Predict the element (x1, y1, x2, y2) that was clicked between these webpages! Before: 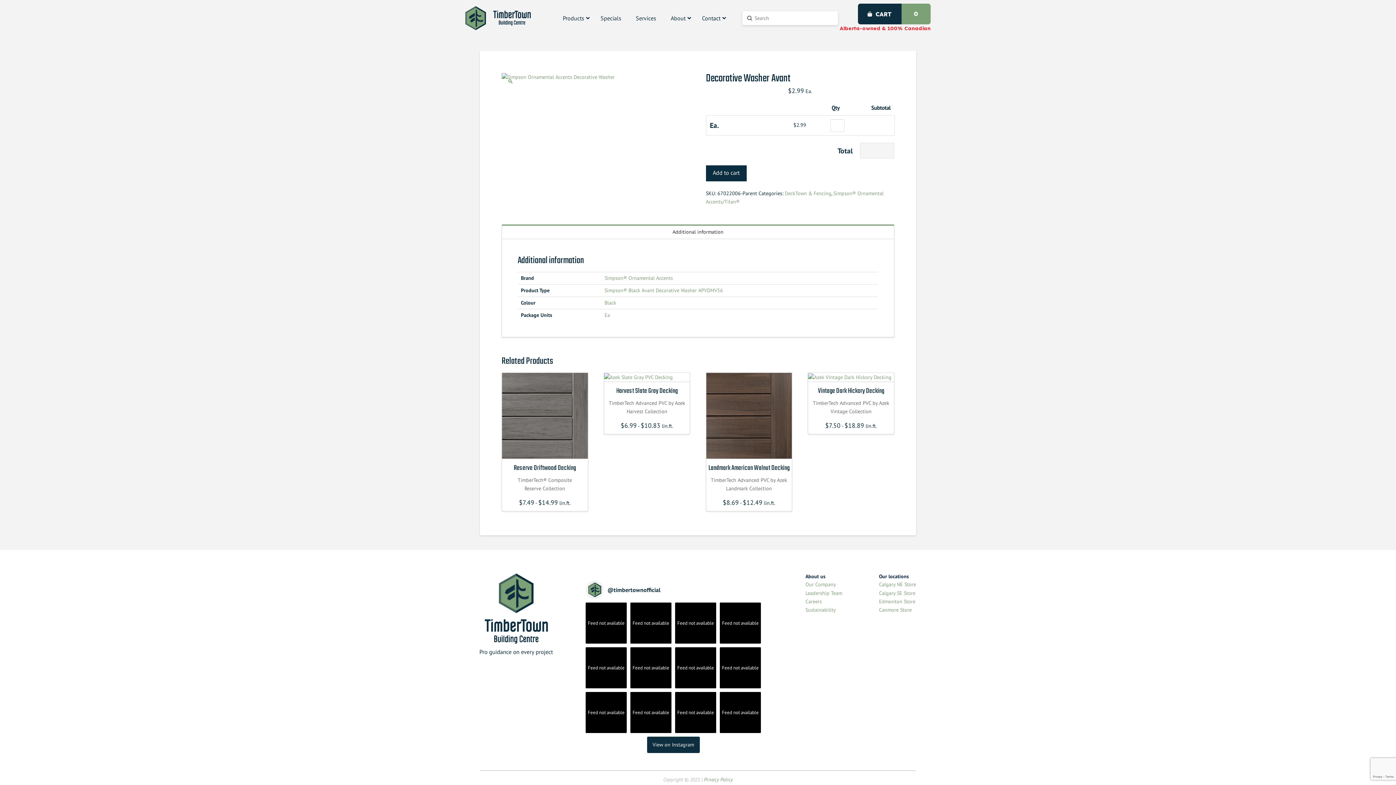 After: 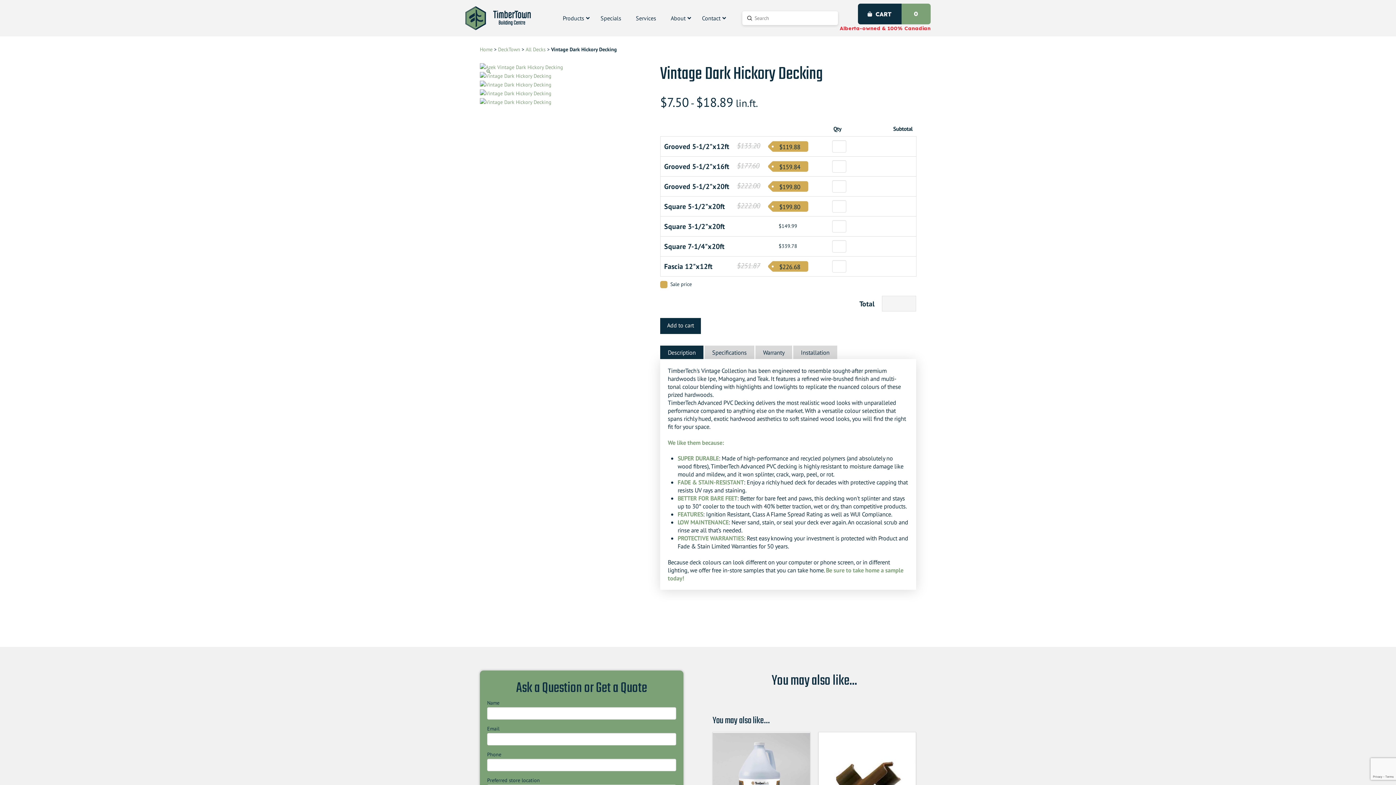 Action: bbox: (808, 373, 894, 381)